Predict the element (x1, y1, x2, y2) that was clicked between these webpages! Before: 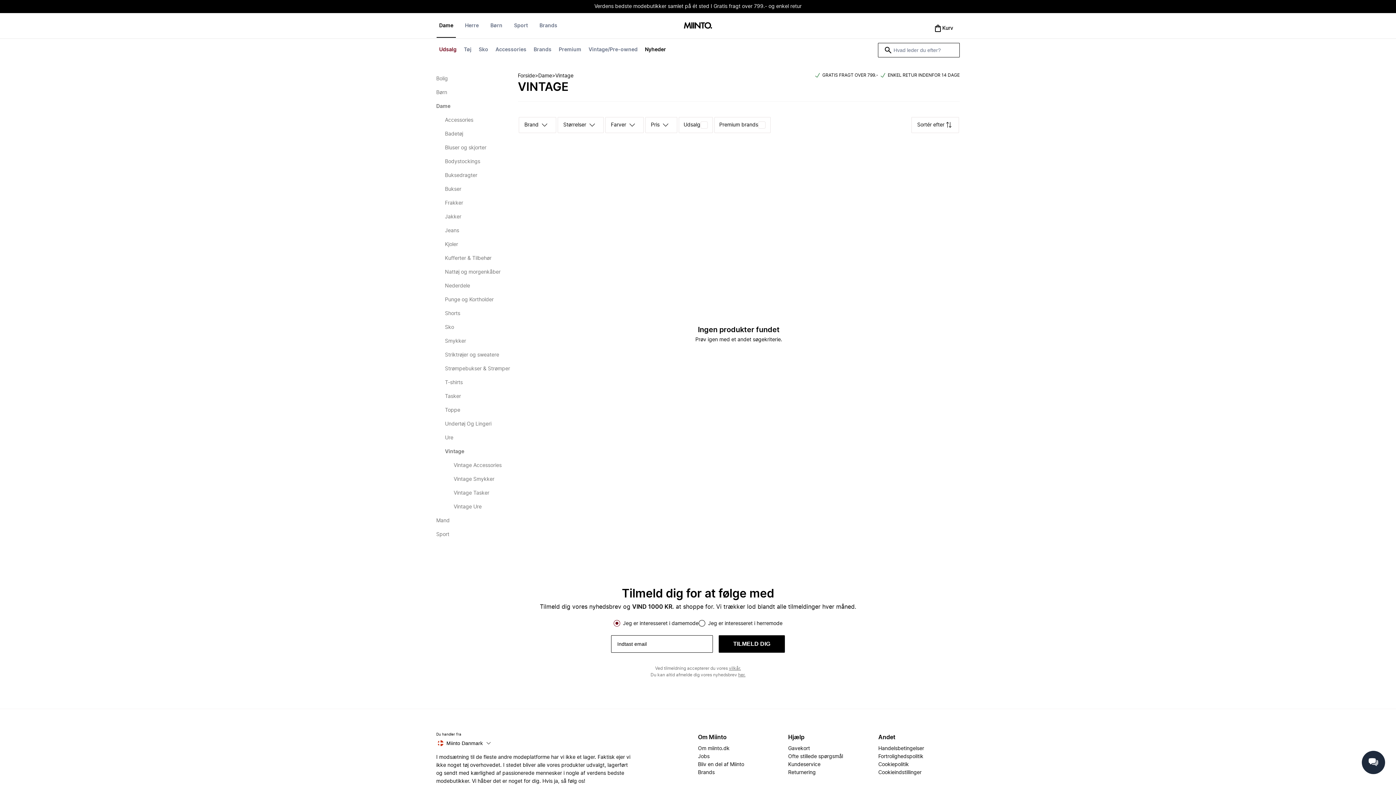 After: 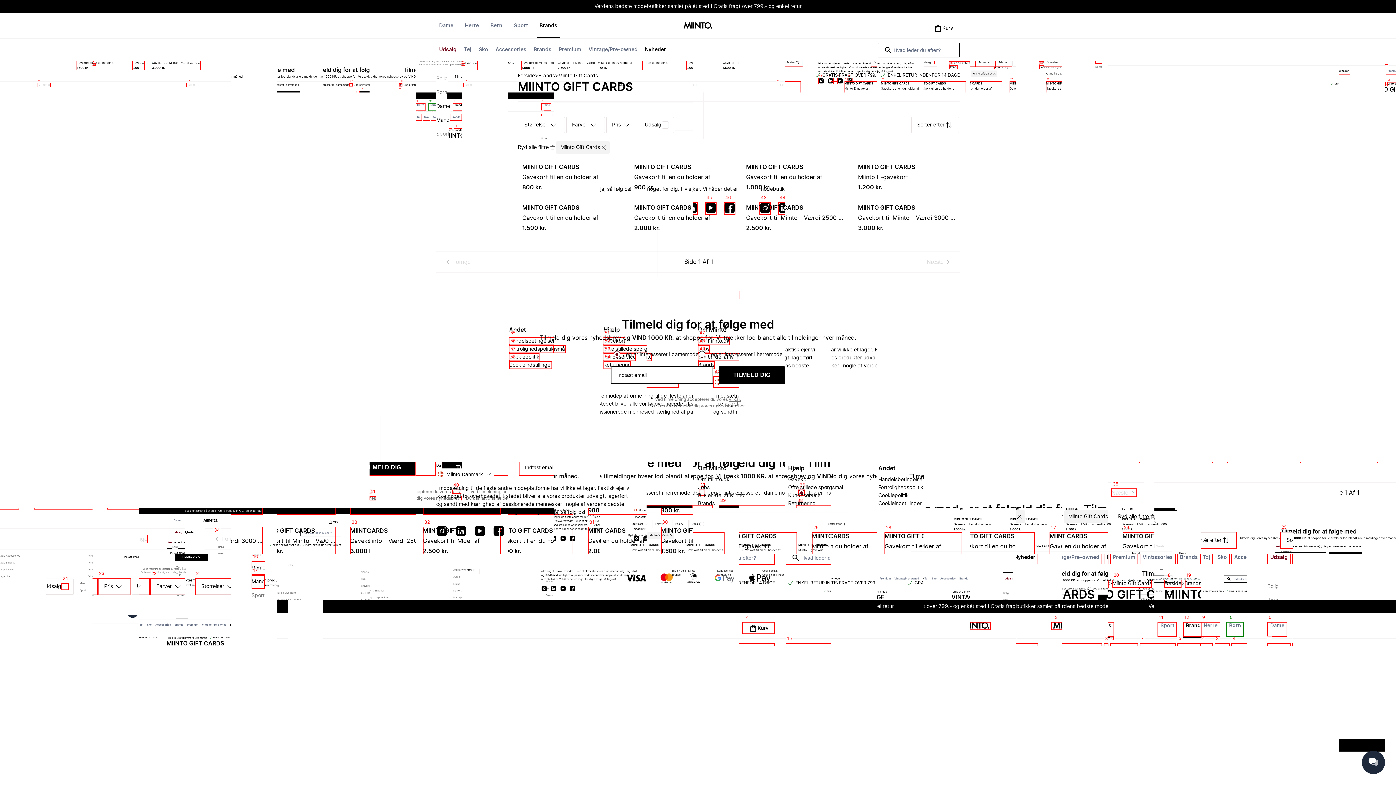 Action: label: Gavekort bbox: (788, 745, 810, 753)